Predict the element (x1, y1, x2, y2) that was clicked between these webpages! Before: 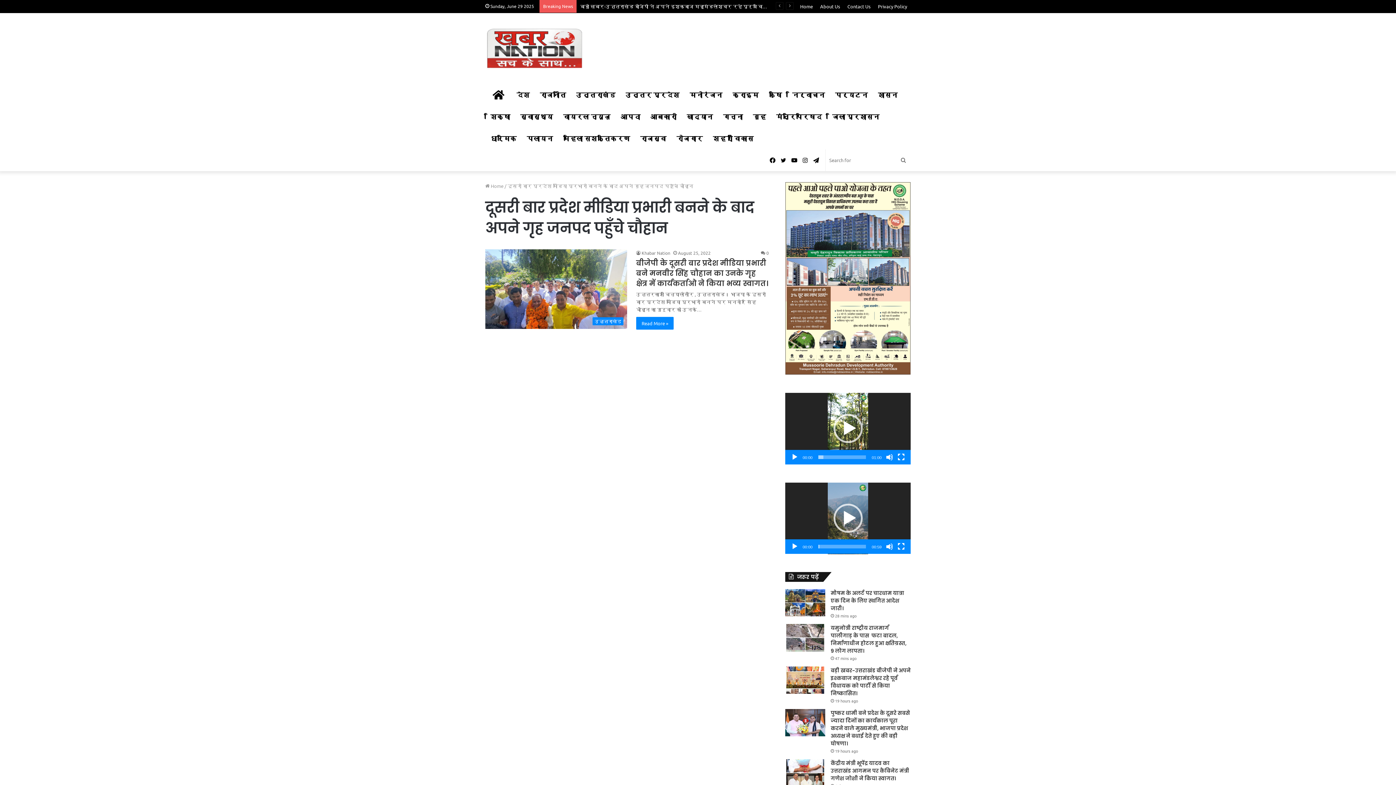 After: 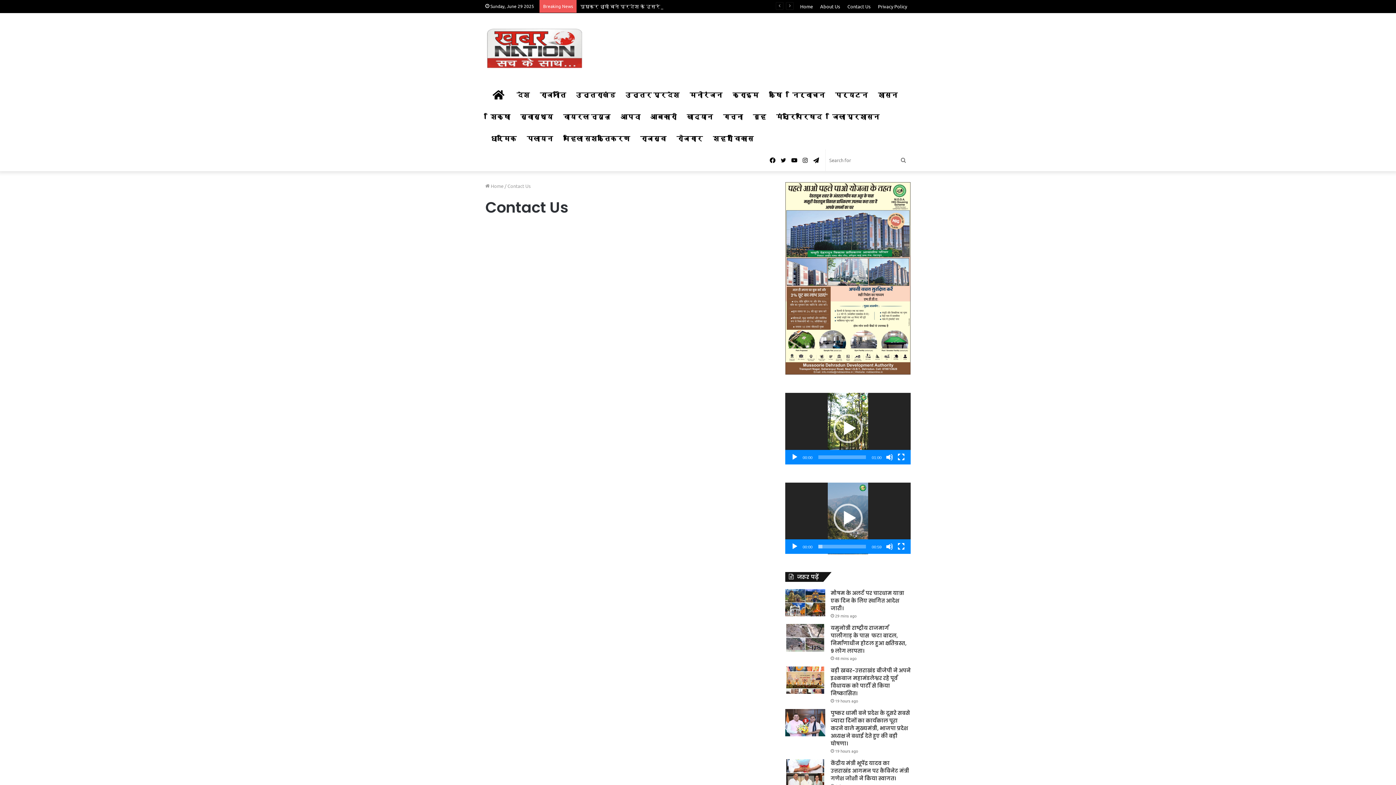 Action: bbox: (844, 0, 874, 12) label: Contact Us